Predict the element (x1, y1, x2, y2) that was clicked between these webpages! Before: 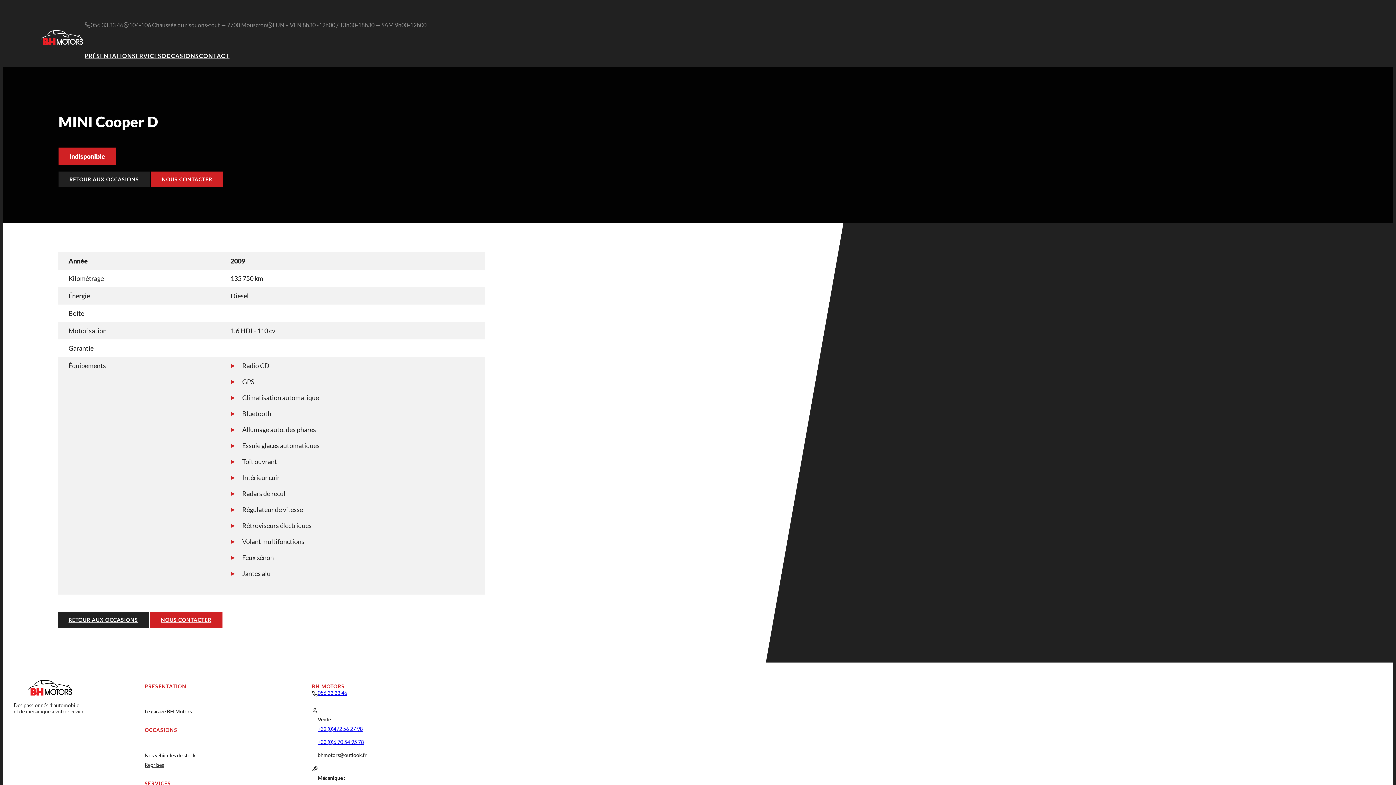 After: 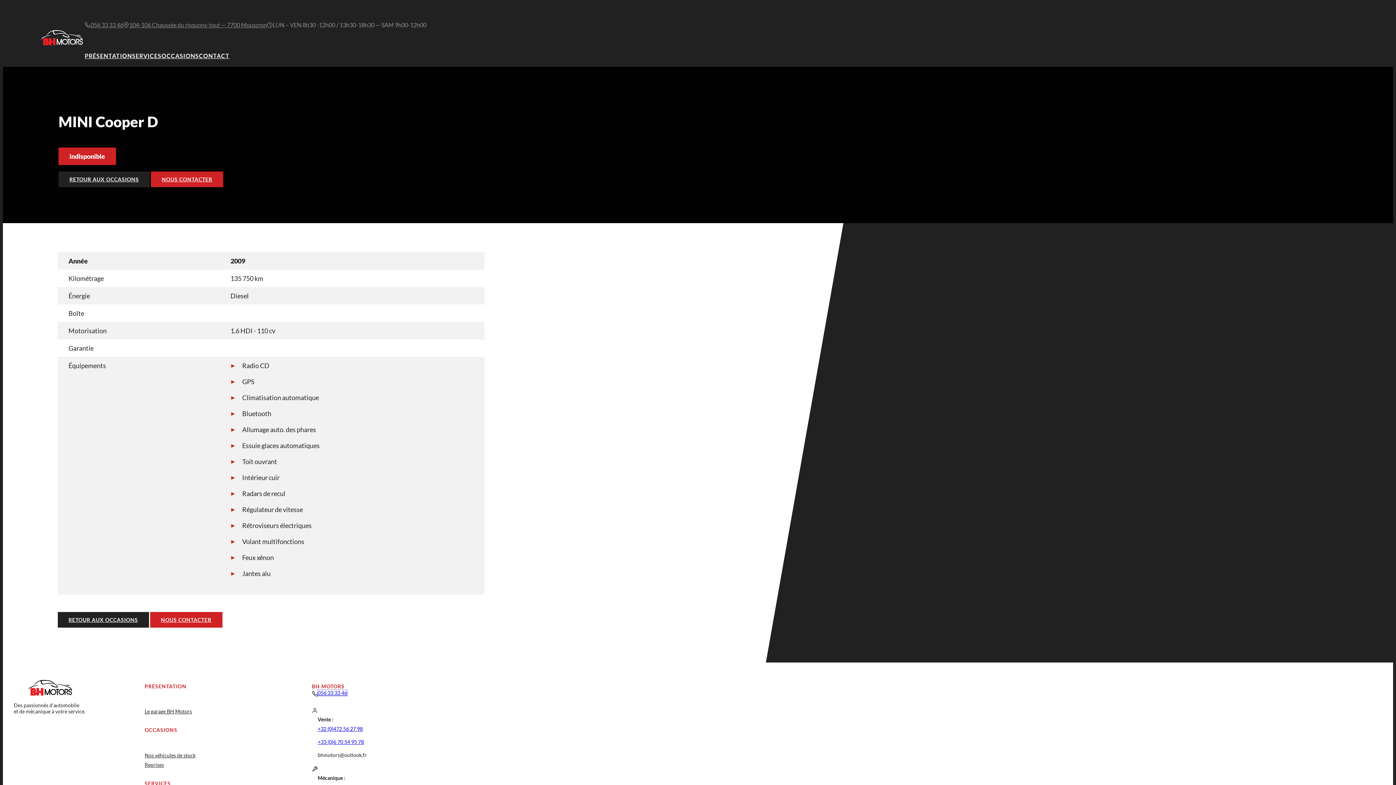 Action: bbox: (317, 690, 347, 696) label: 056 33 33 46